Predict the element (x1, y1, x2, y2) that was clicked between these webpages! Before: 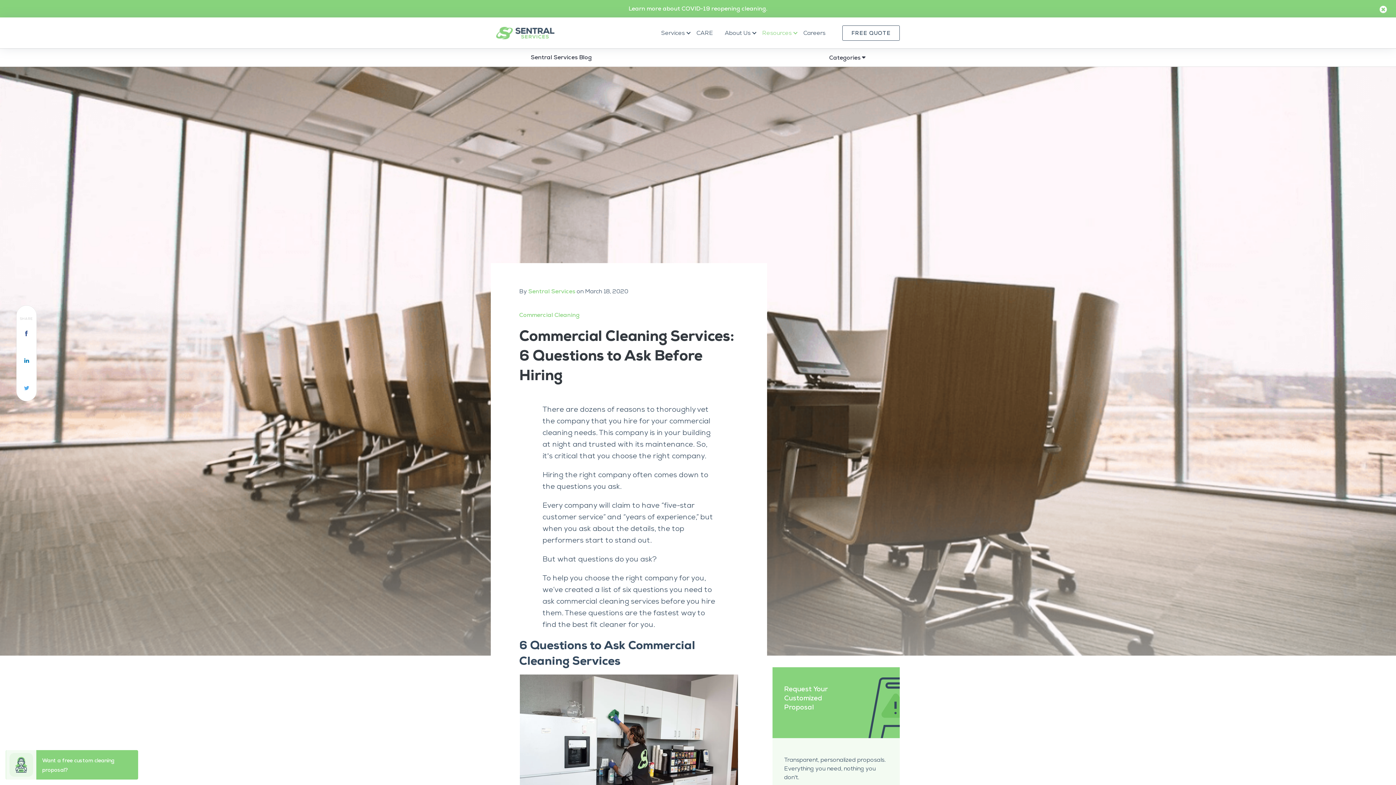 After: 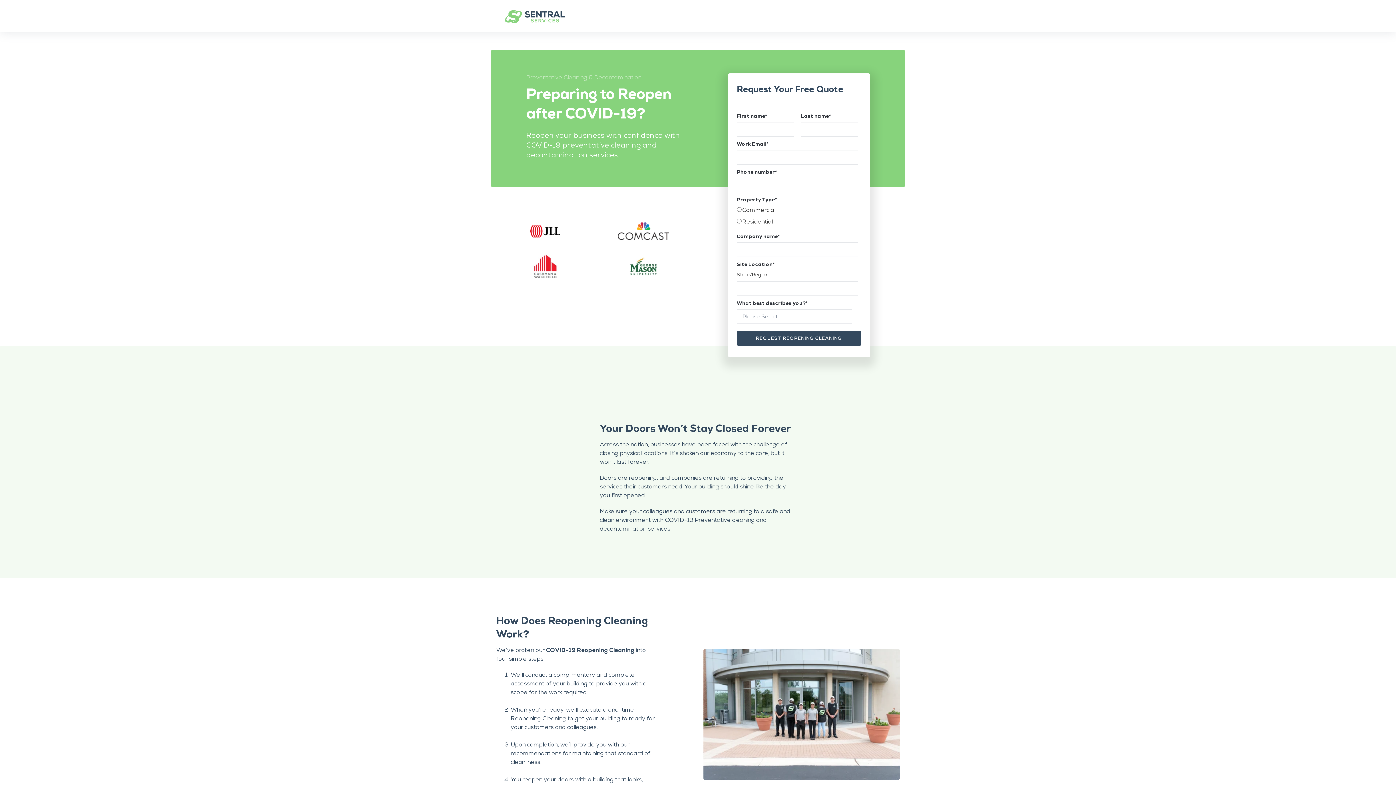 Action: label: Learn more about COVID-19 reopening cleaning. bbox: (628, 4, 767, 12)